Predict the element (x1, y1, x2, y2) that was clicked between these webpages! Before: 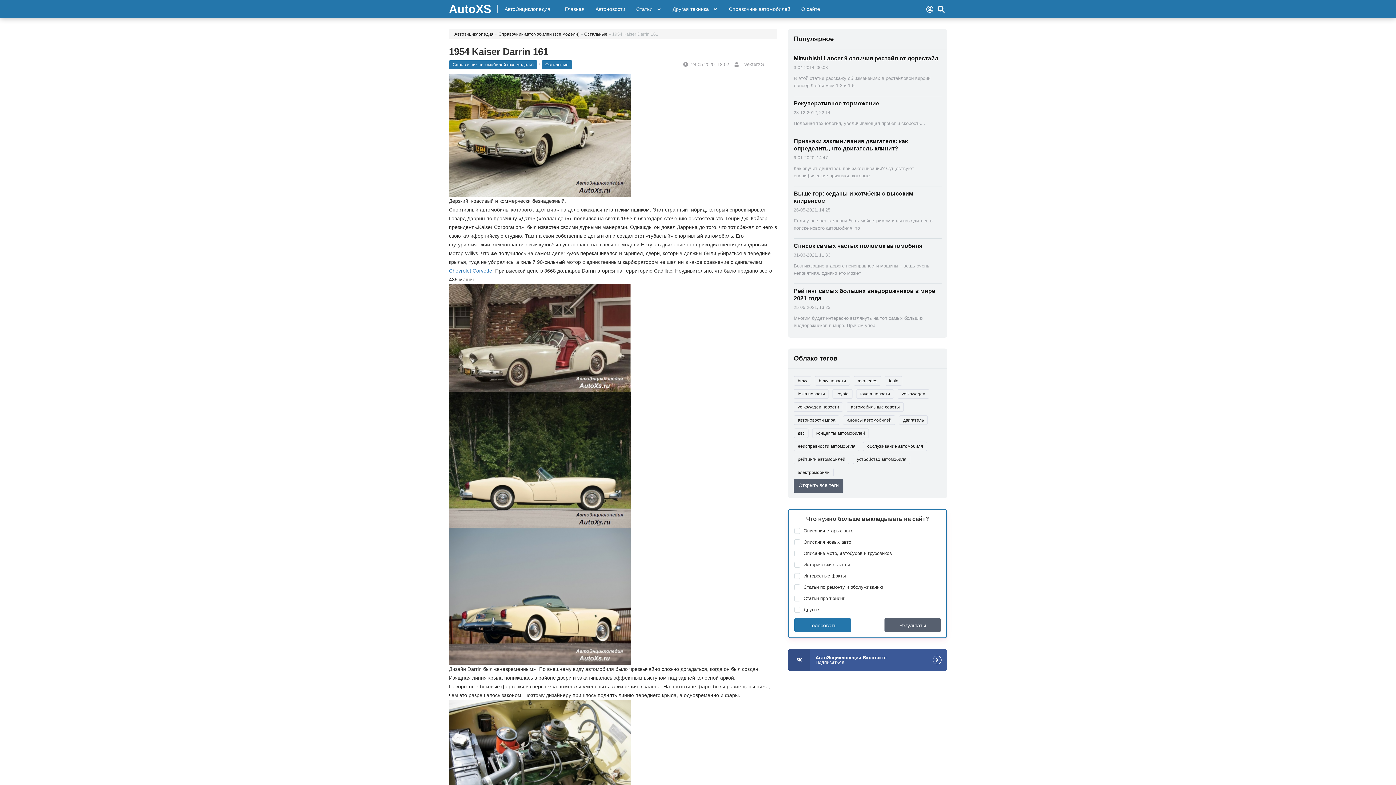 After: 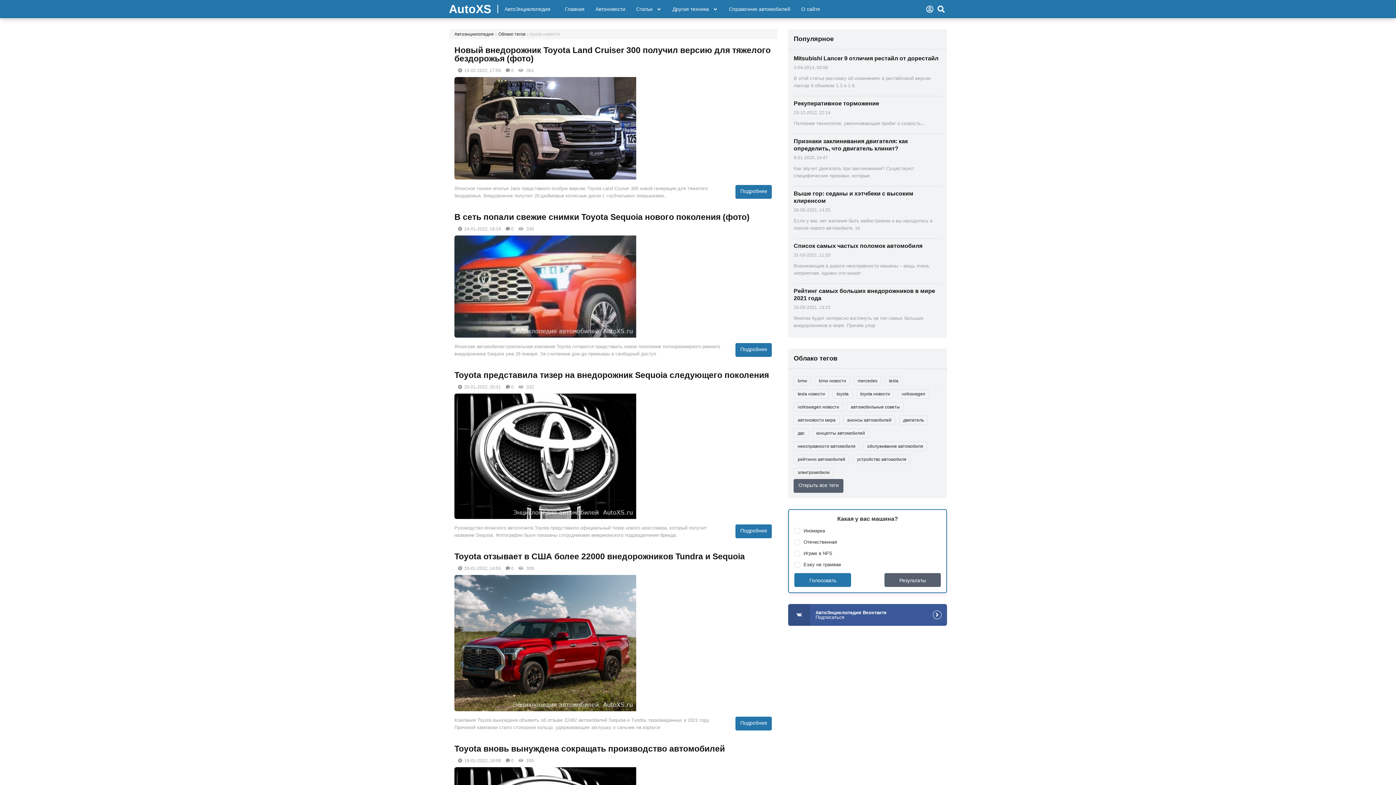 Action: label: toyota новости bbox: (856, 389, 894, 398)